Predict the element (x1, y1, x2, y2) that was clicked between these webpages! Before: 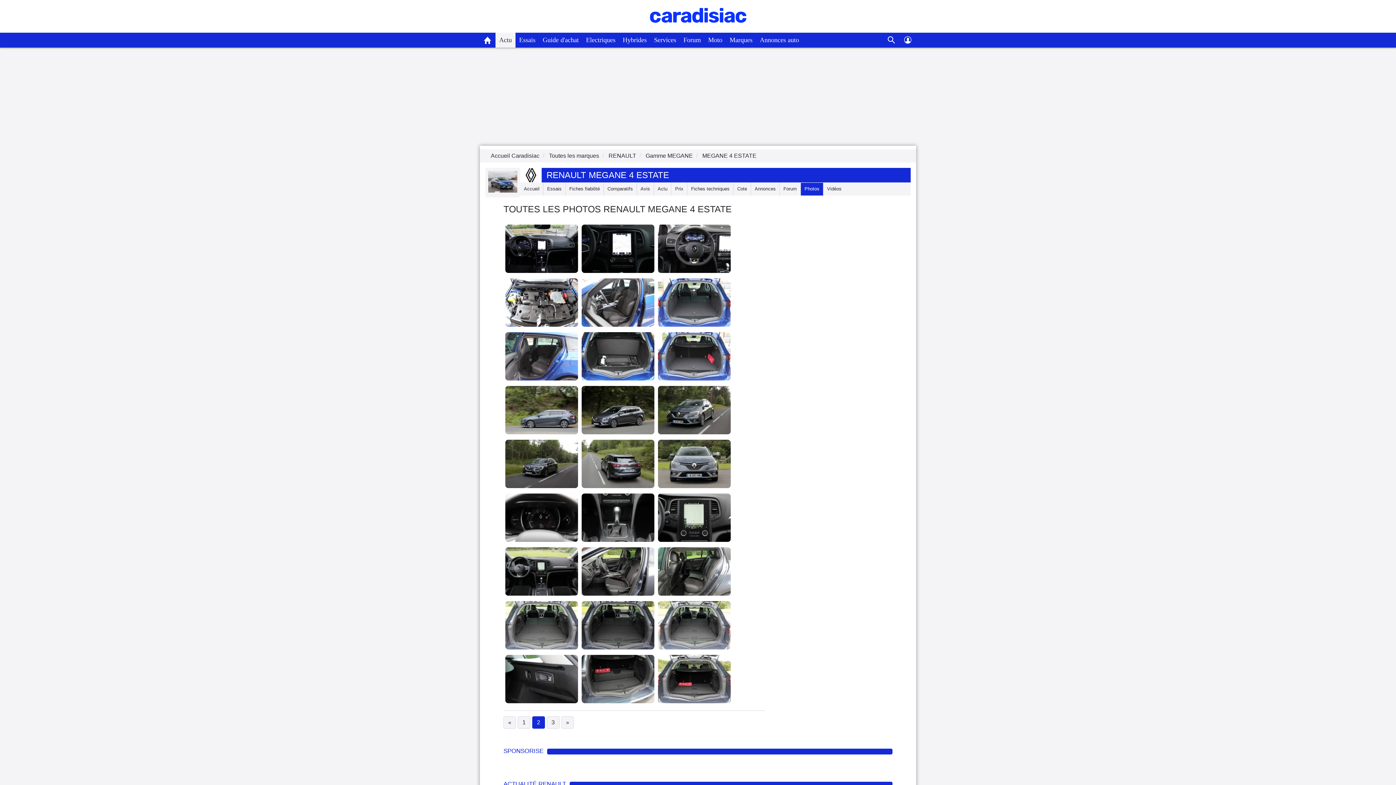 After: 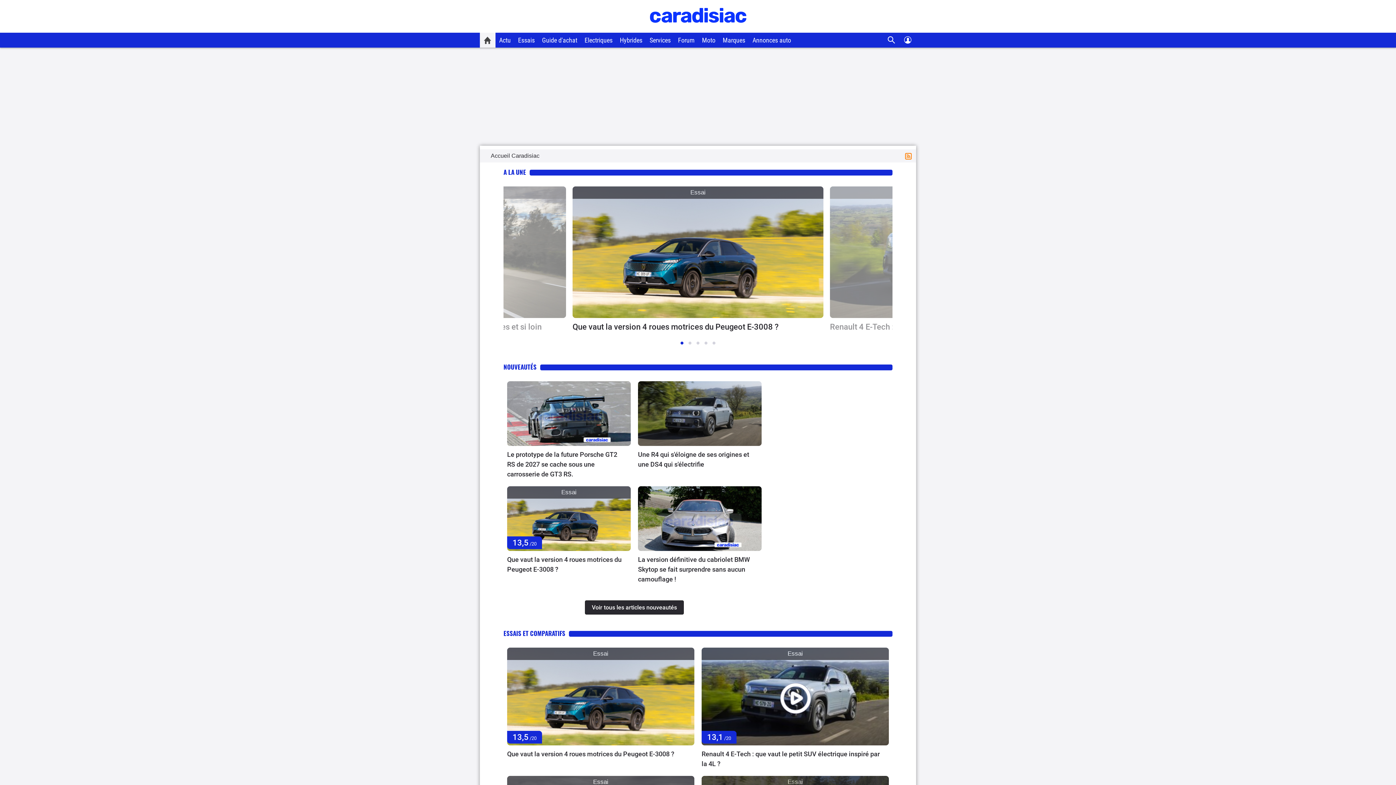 Action: bbox: (480, 32, 495, 47)